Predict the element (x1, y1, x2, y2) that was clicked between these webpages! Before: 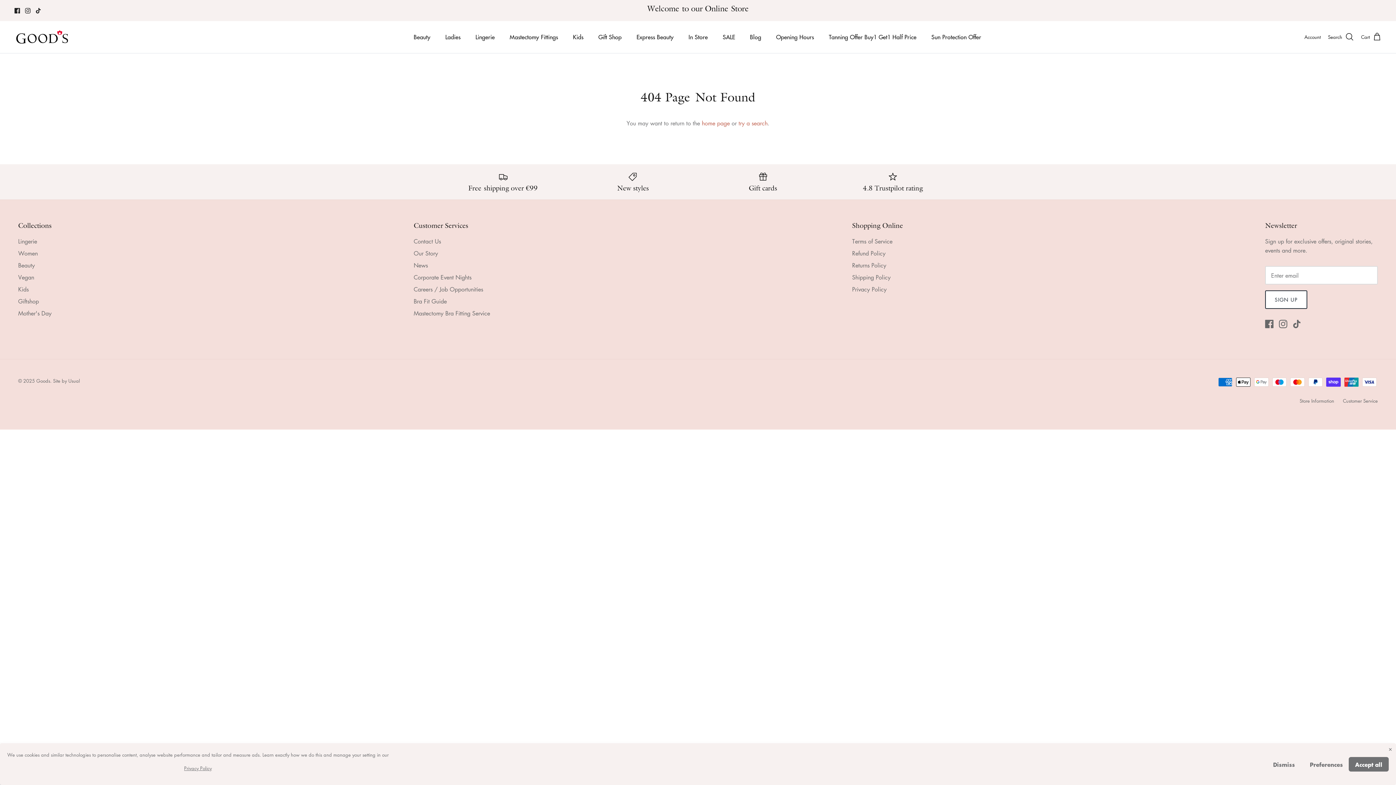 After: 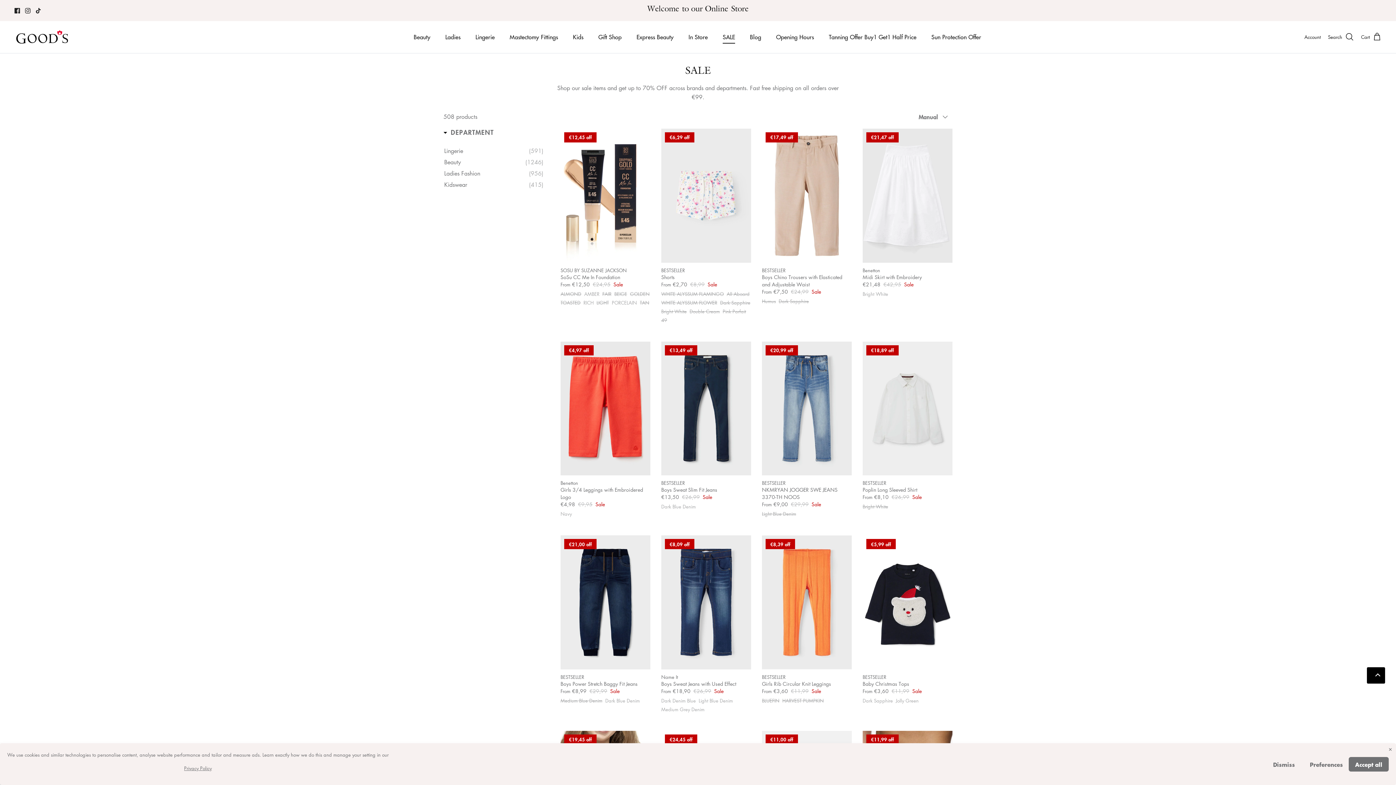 Action: bbox: (716, 24, 741, 49) label: SALE